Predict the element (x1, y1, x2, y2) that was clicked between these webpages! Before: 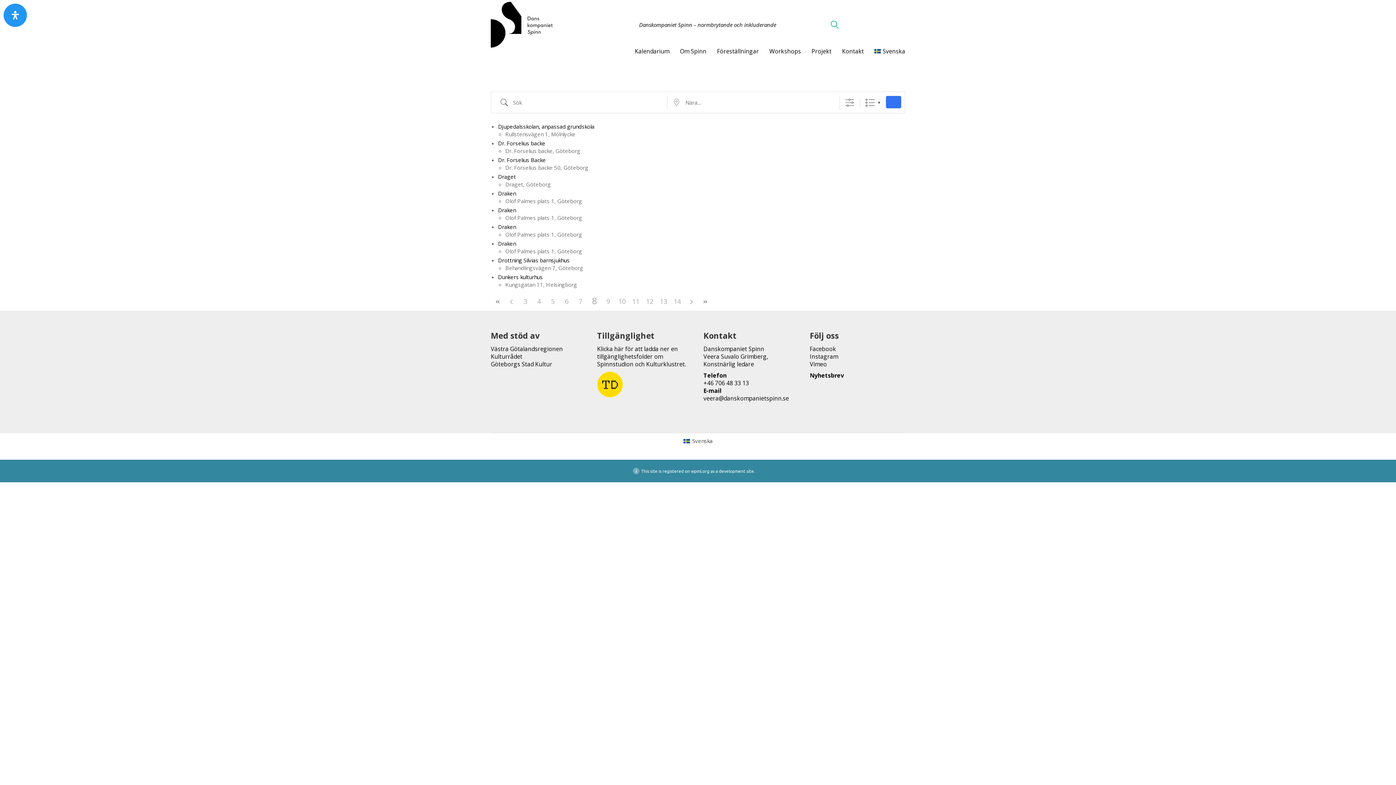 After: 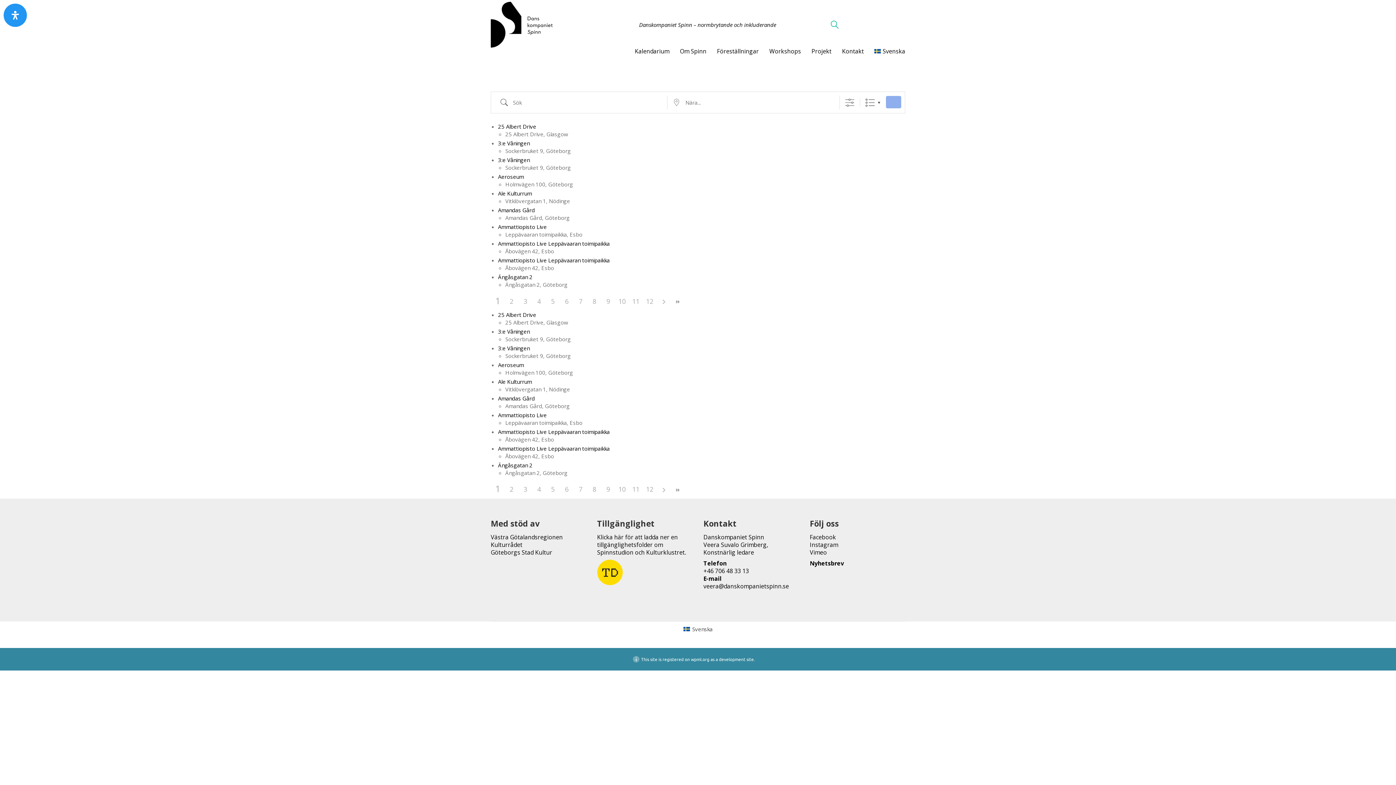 Action: bbox: (886, 95, 901, 108)